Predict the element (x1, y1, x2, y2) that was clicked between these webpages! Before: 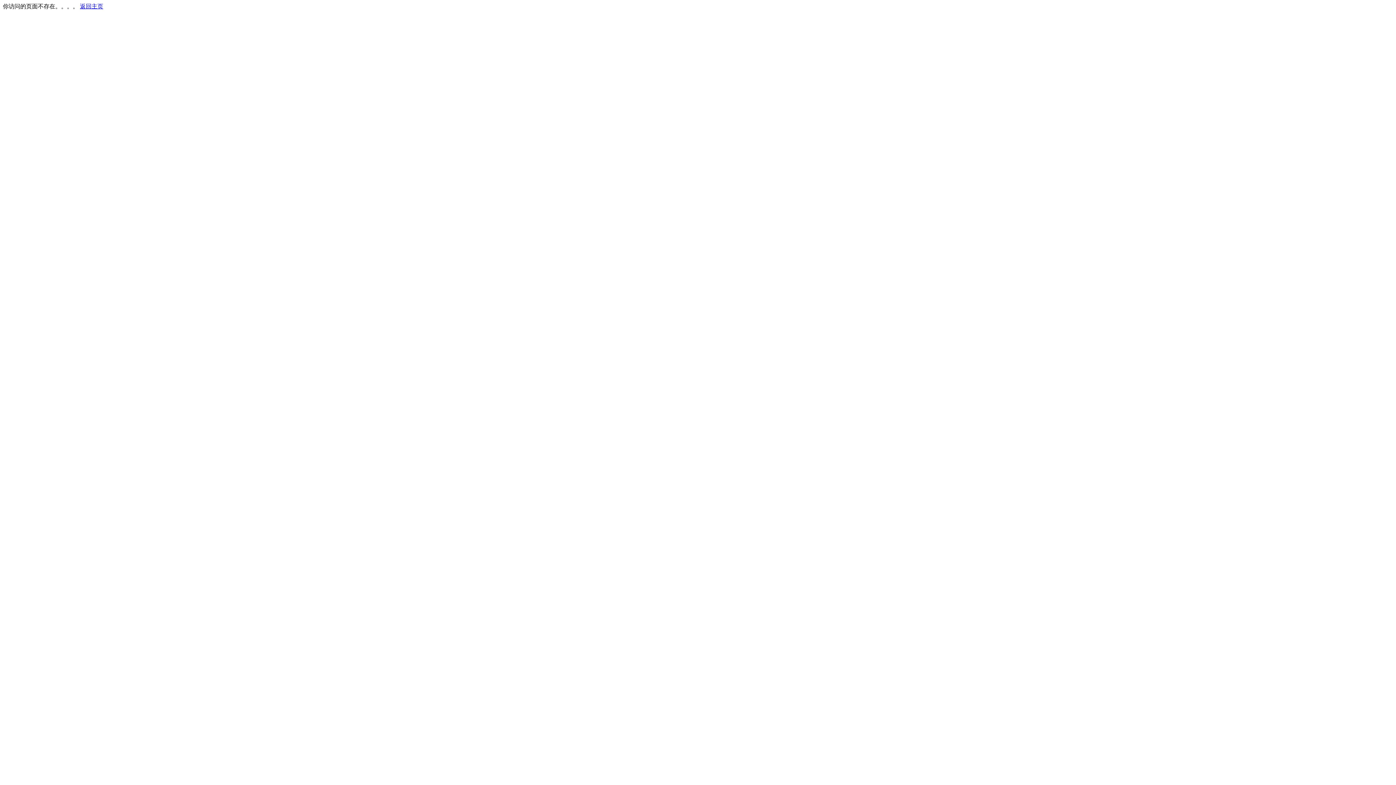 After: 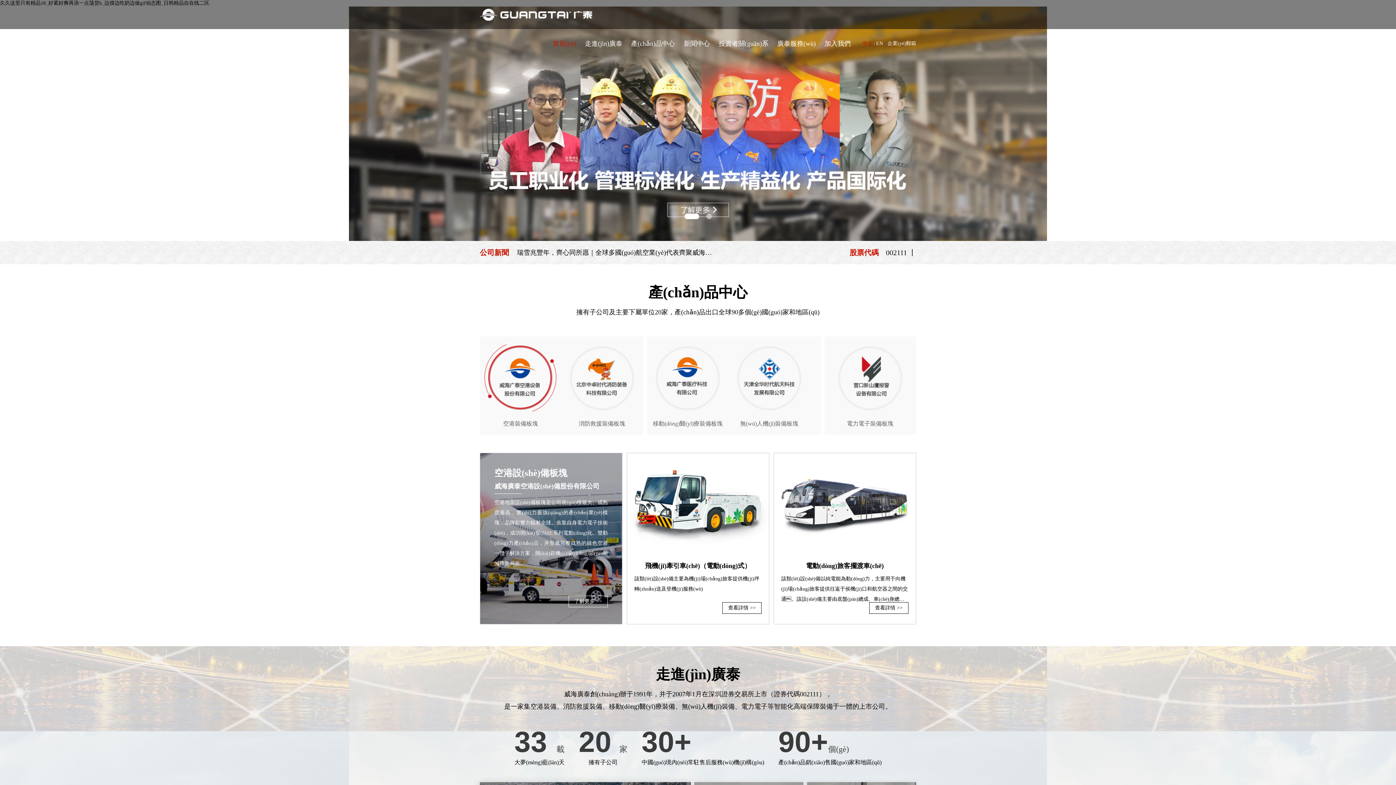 Action: label: 返回主页 bbox: (80, 3, 103, 9)